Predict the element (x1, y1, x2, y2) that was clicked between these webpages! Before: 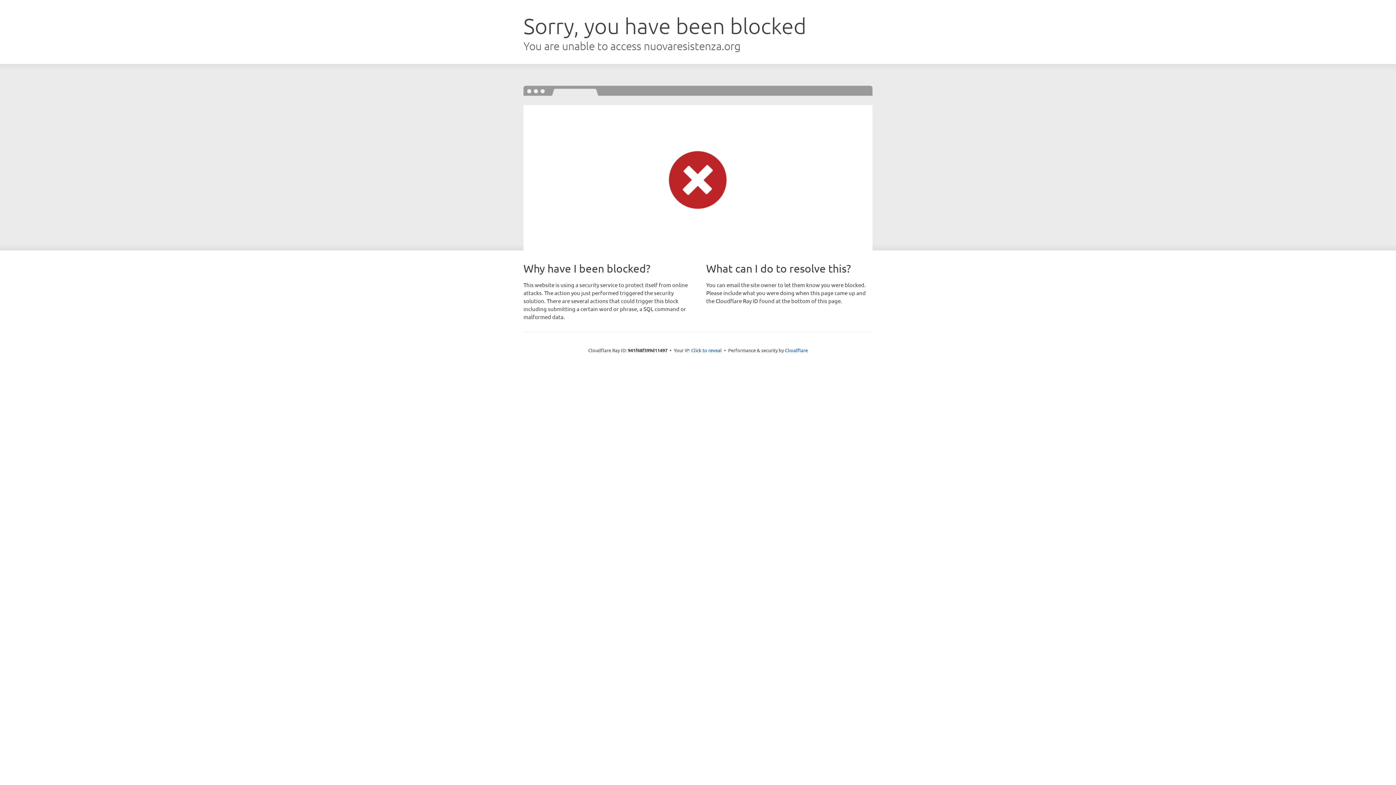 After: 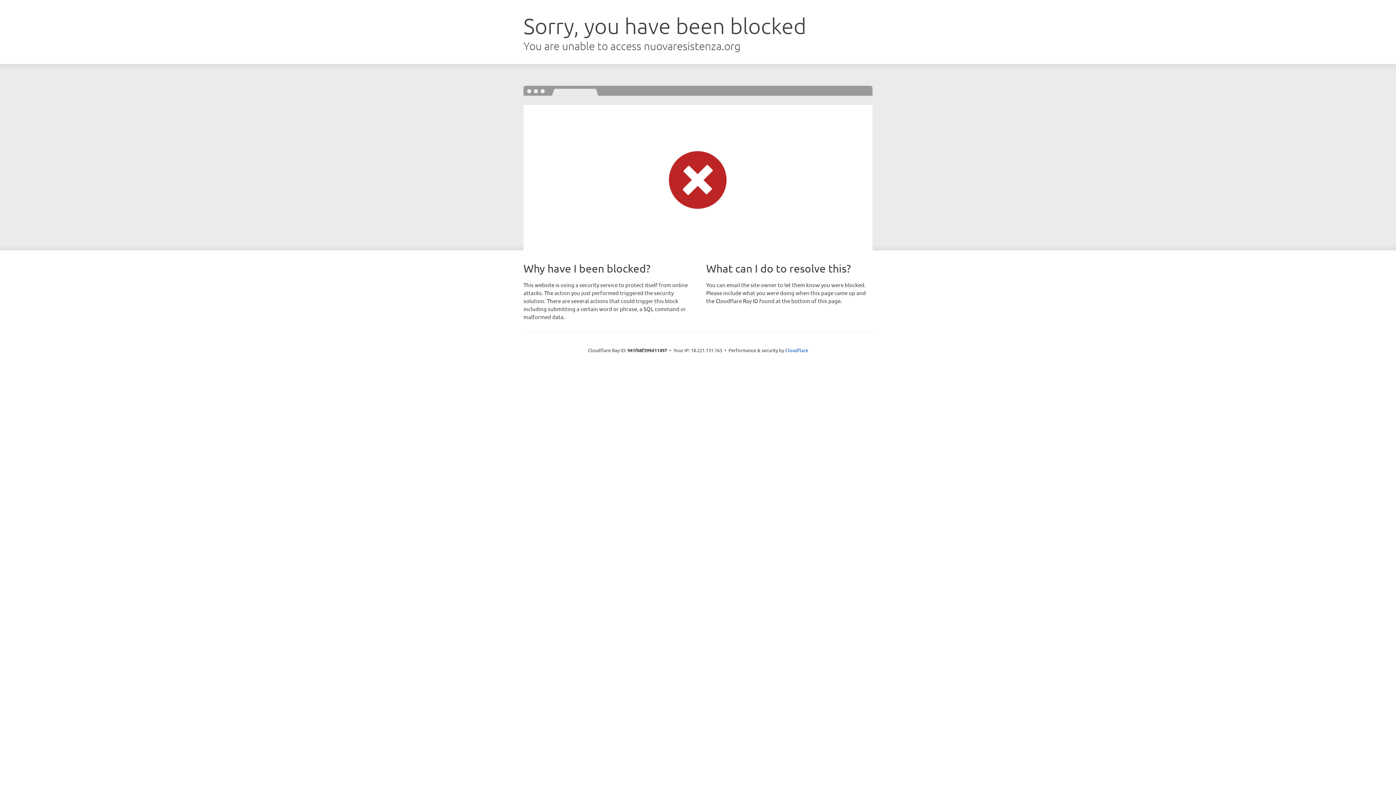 Action: bbox: (691, 346, 722, 353) label: Click to reveal